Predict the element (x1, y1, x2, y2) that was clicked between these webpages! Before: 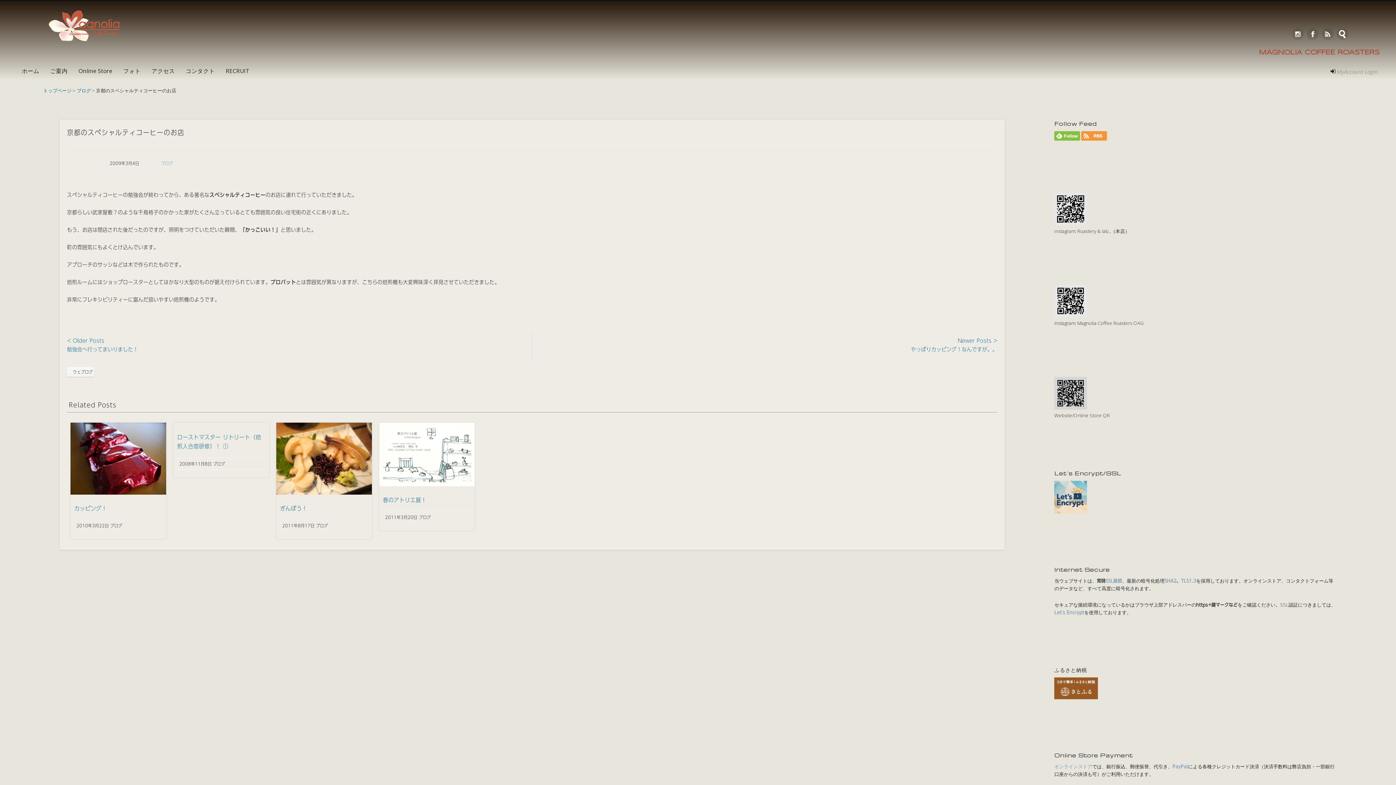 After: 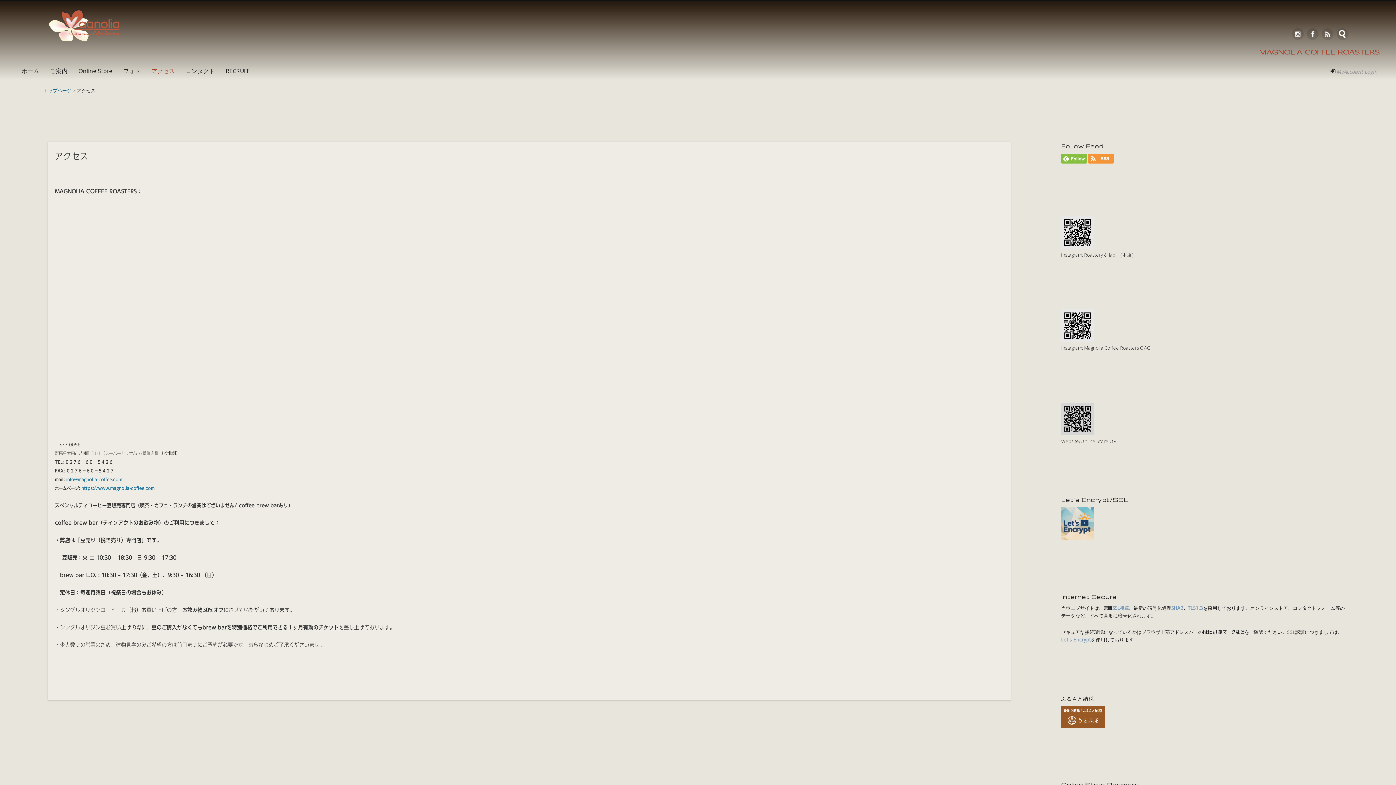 Action: bbox: (146, 61, 180, 79) label: アクセス